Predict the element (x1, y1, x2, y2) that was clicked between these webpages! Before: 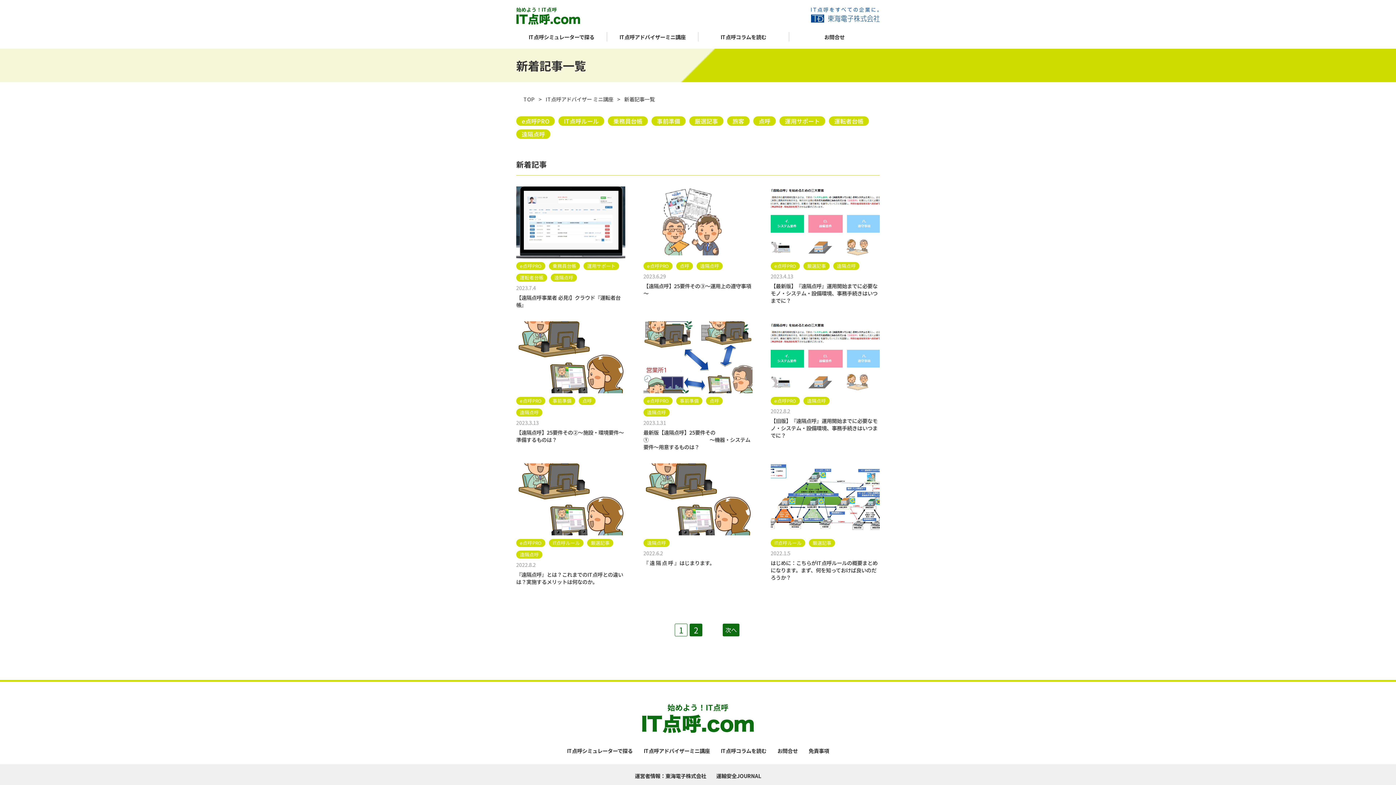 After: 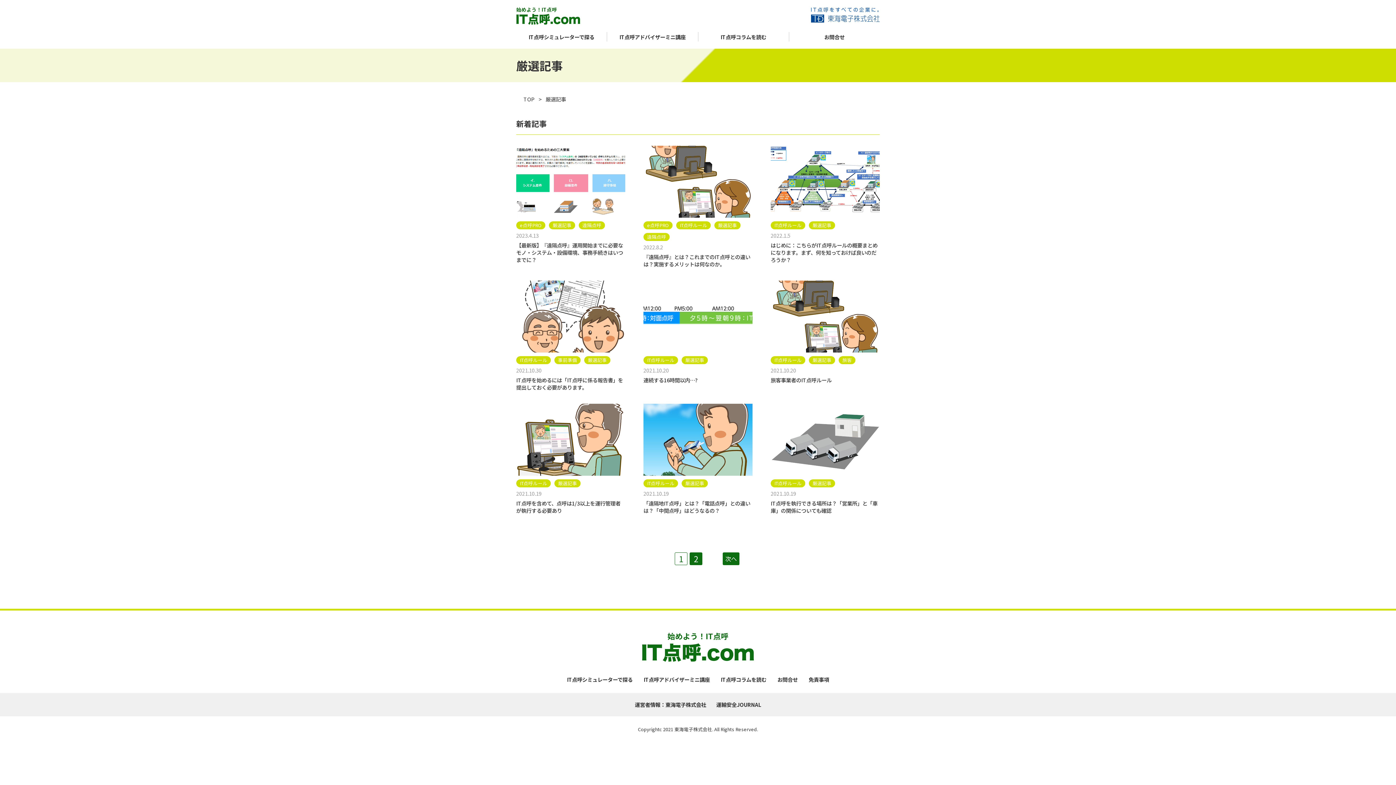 Action: label: 厳選記事 bbox: (694, 116, 718, 125)